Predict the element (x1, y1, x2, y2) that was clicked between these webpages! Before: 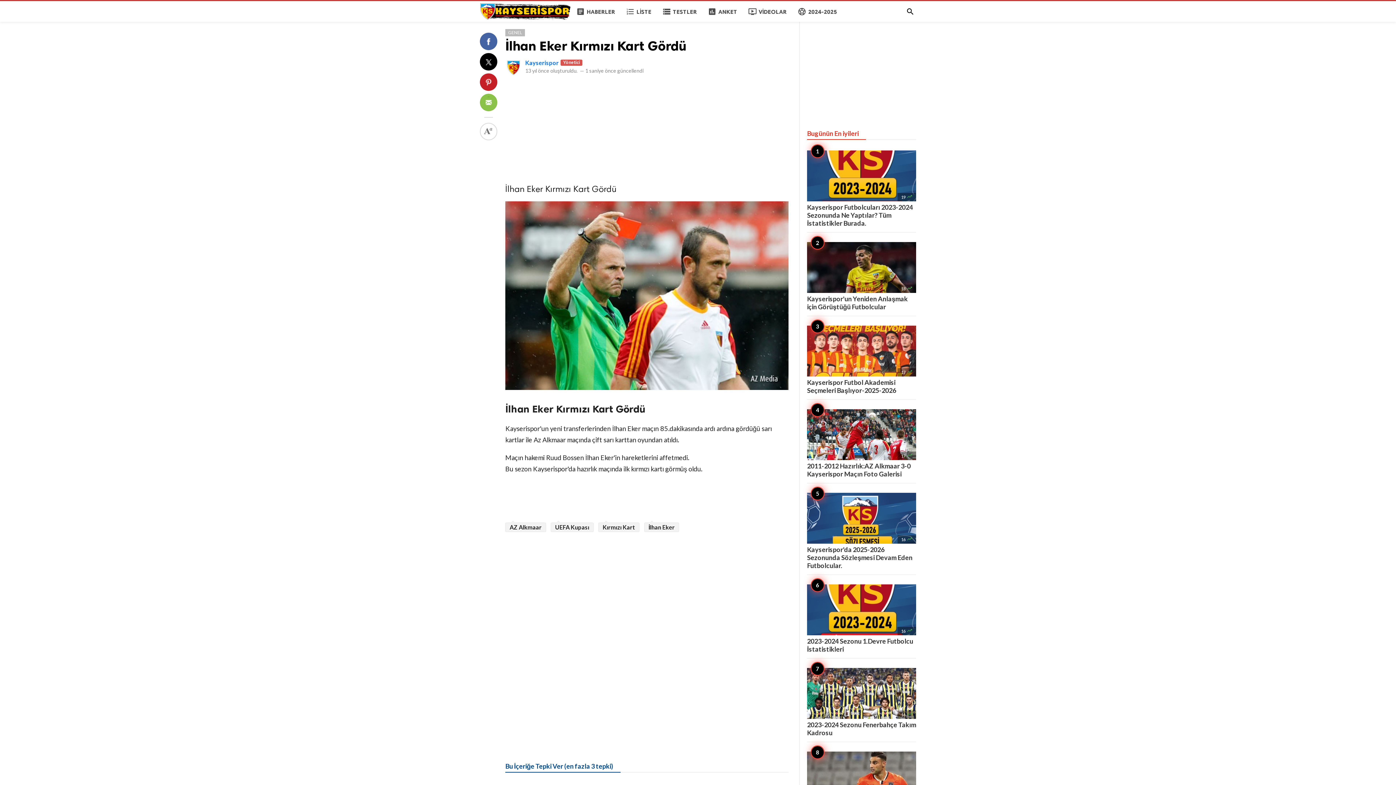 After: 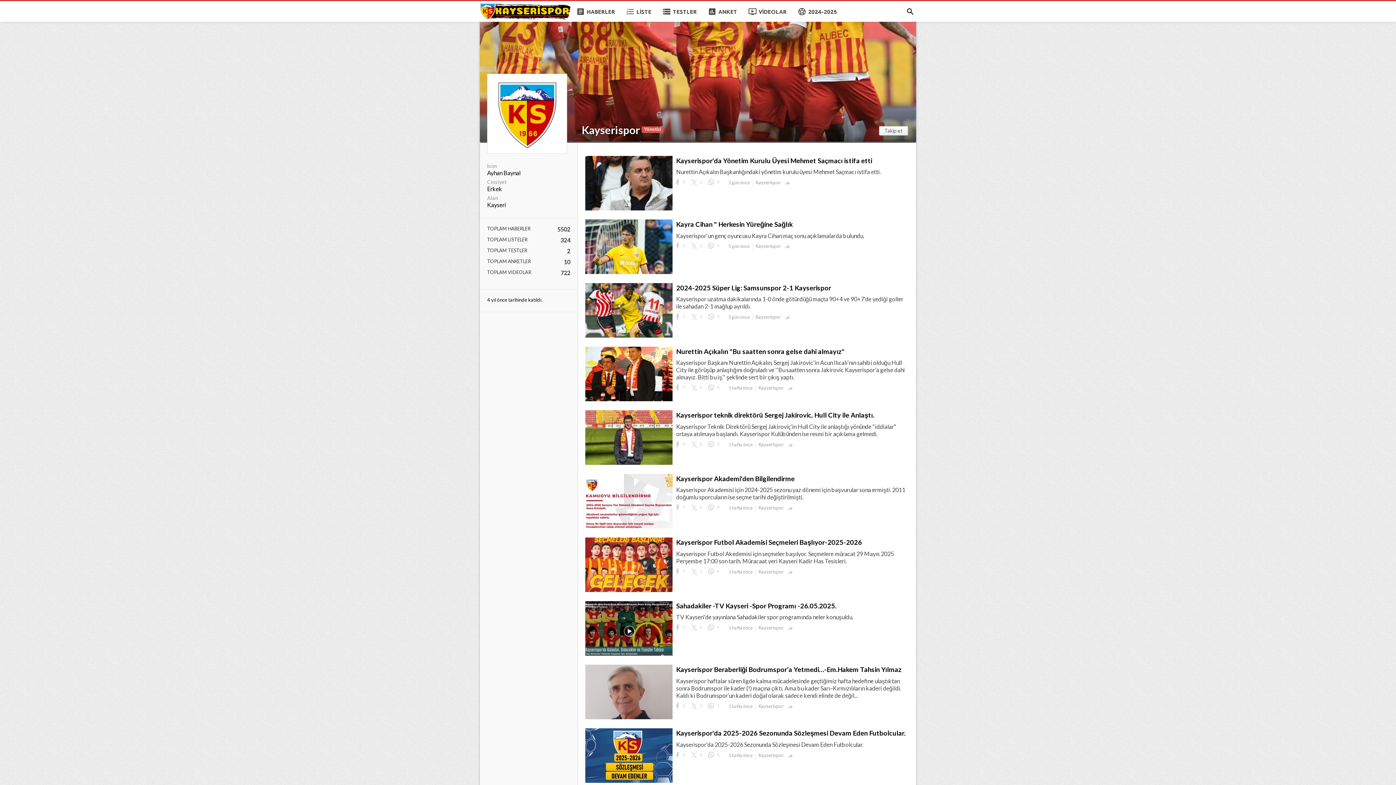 Action: label: Kayserispor bbox: (525, 59, 558, 66)